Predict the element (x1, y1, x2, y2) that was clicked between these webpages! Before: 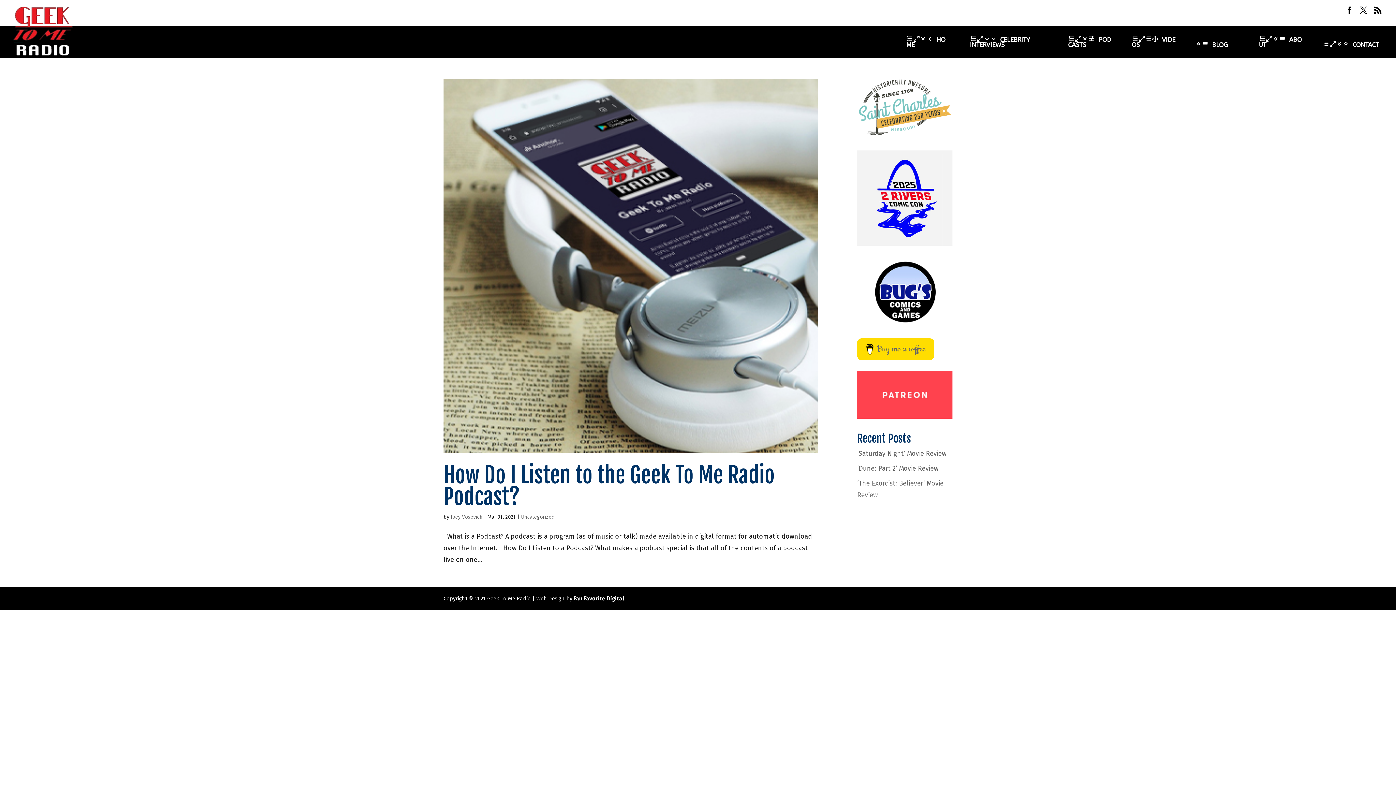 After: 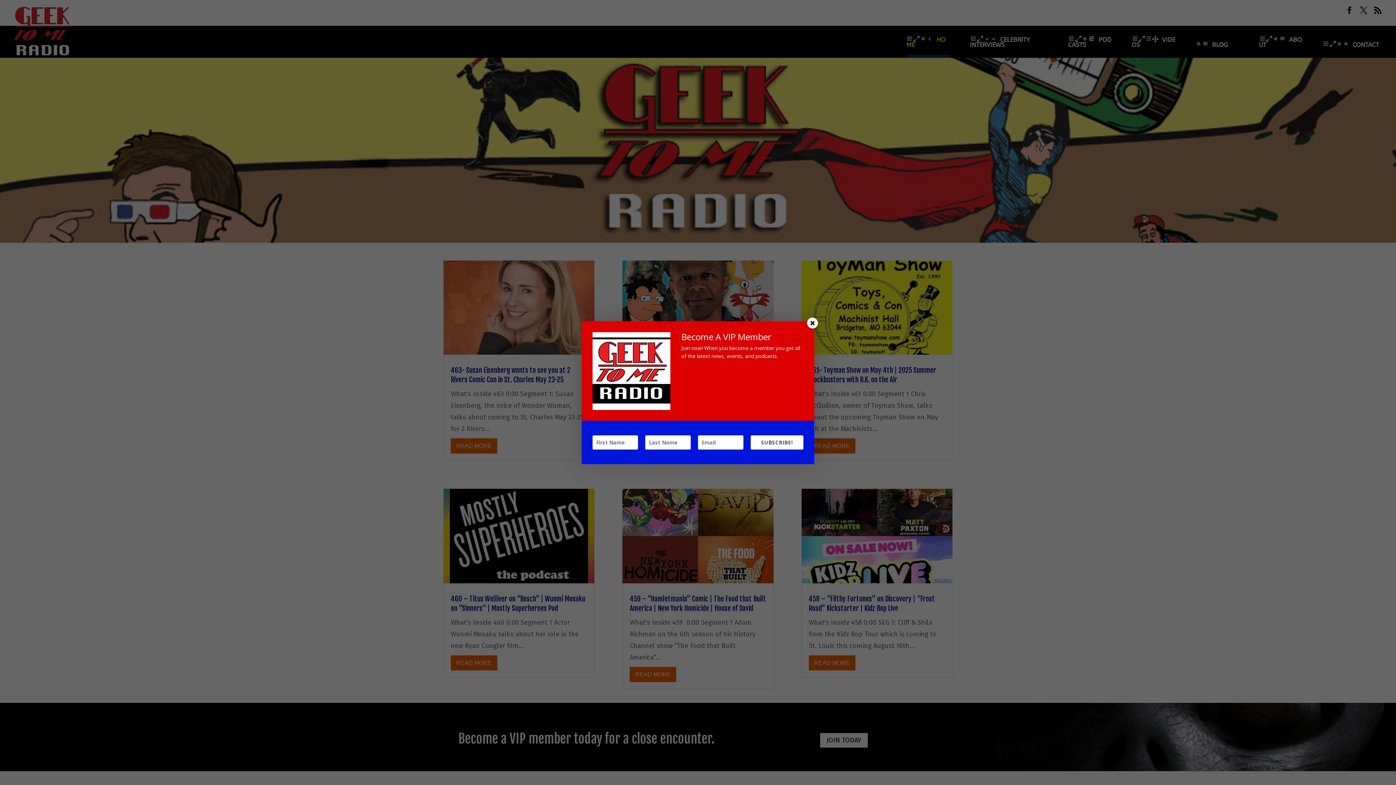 Action: label: HOME bbox: (906, 36, 950, 57)